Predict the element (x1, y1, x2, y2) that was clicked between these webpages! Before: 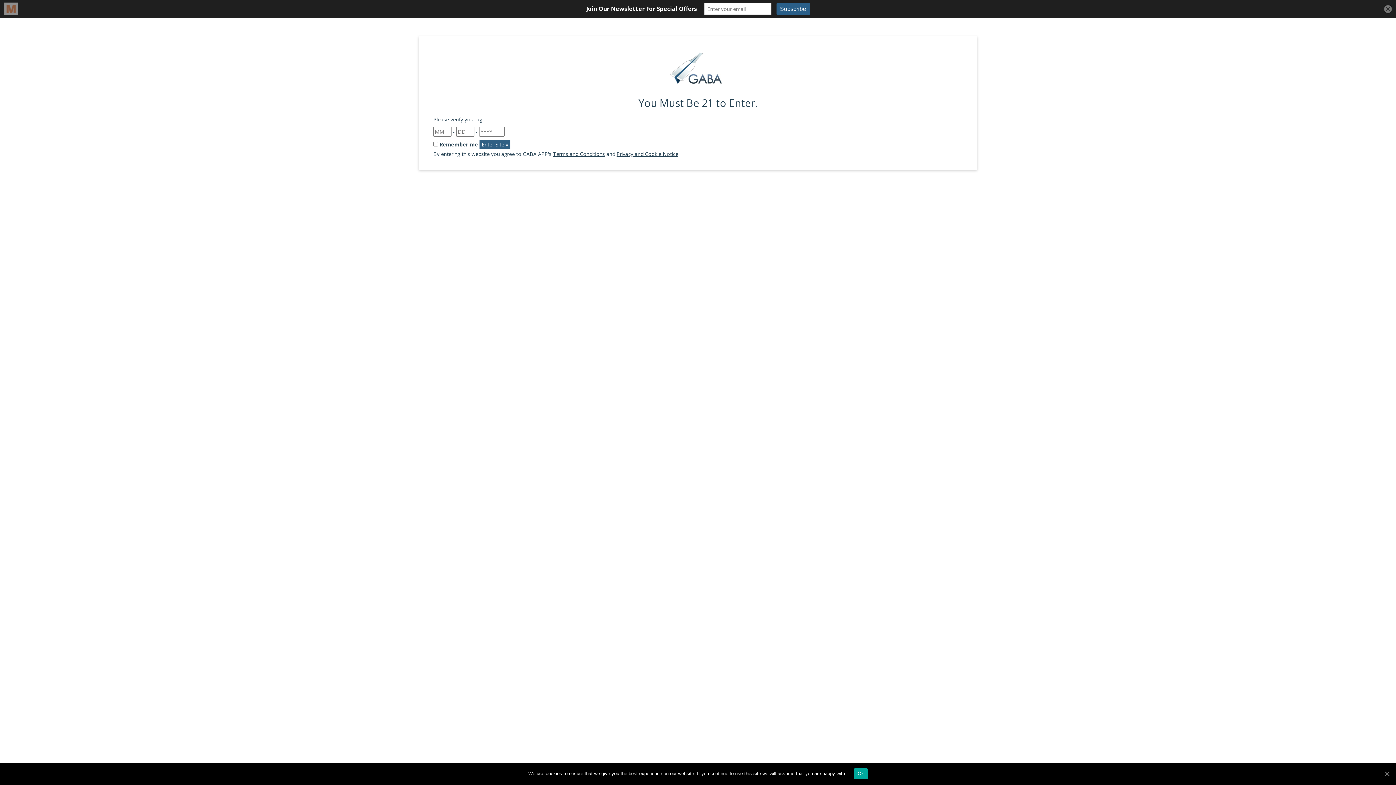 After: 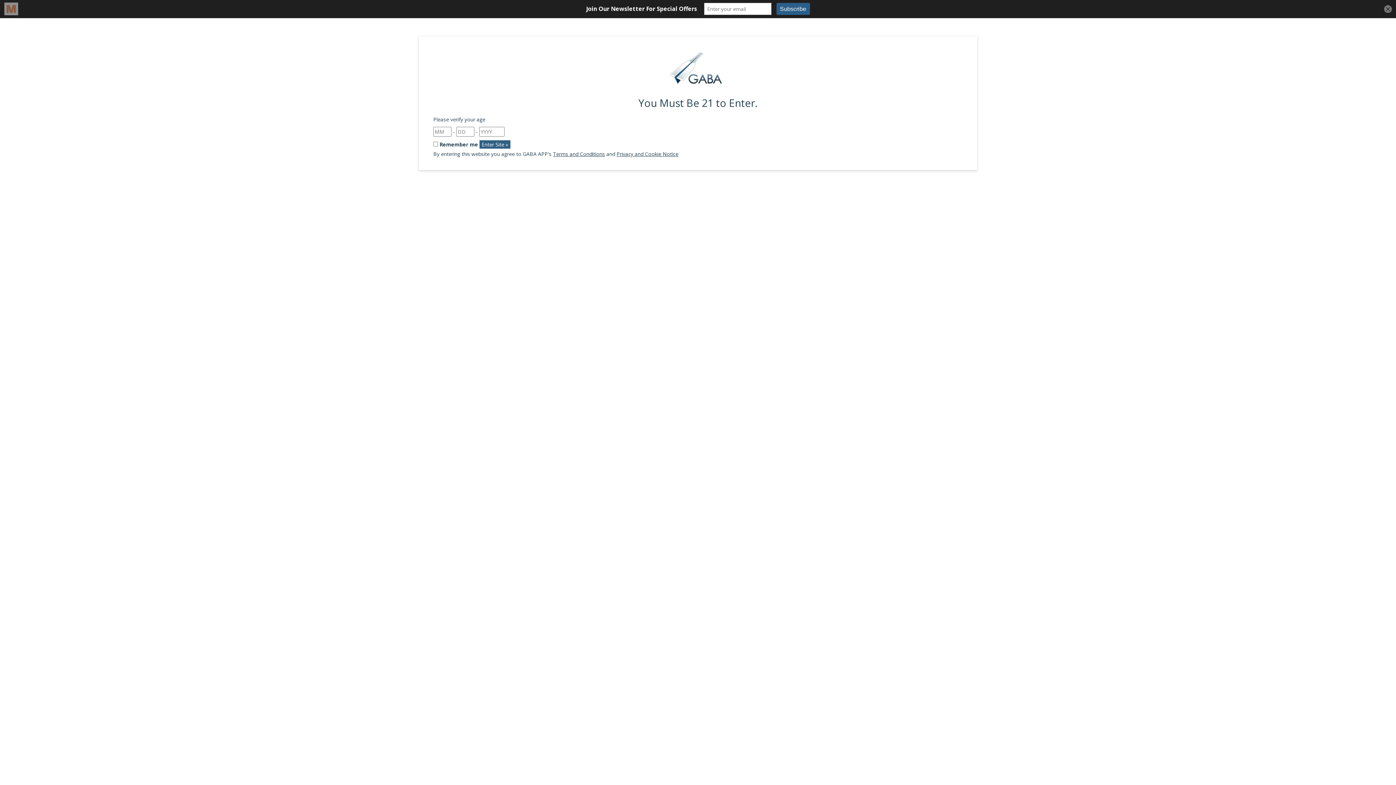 Action: bbox: (1383, 770, 1390, 777) label: Ok